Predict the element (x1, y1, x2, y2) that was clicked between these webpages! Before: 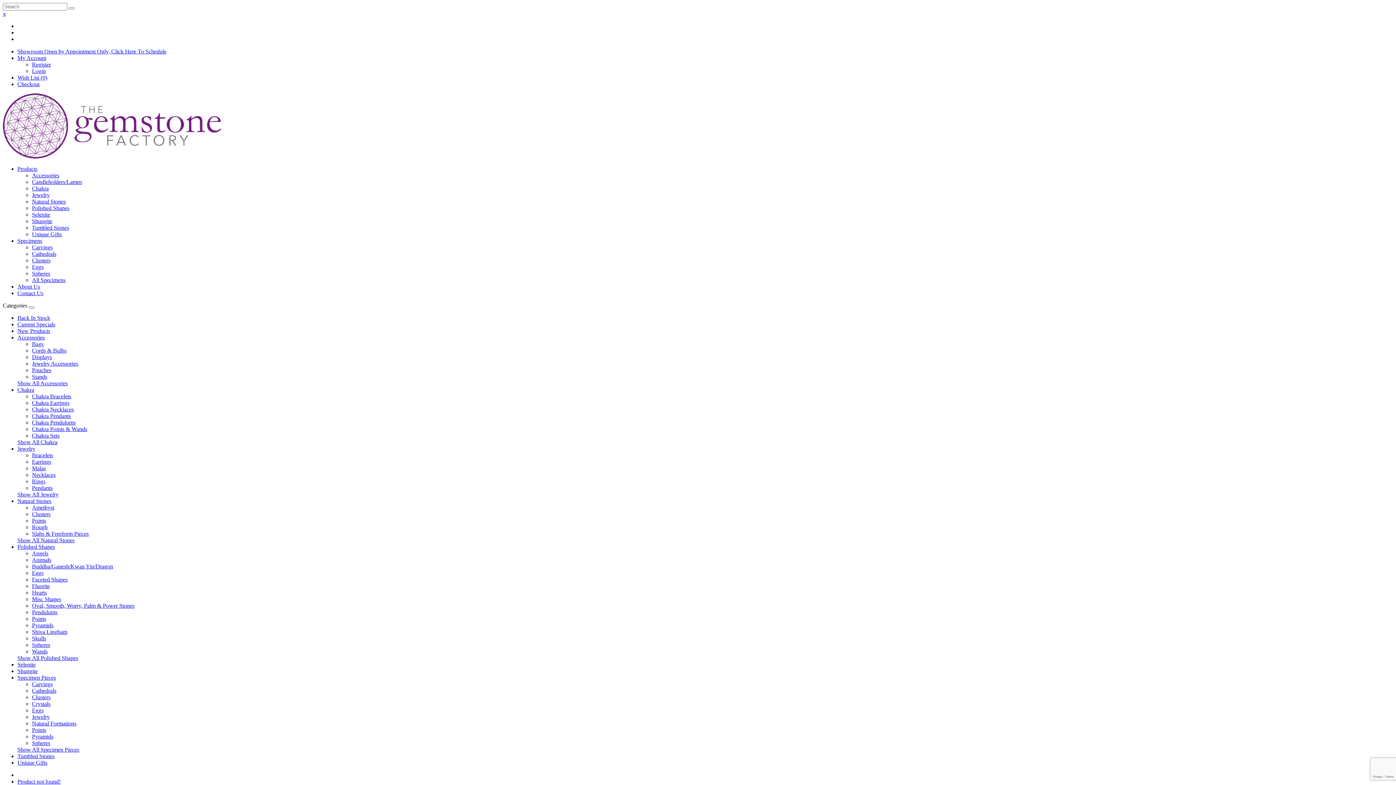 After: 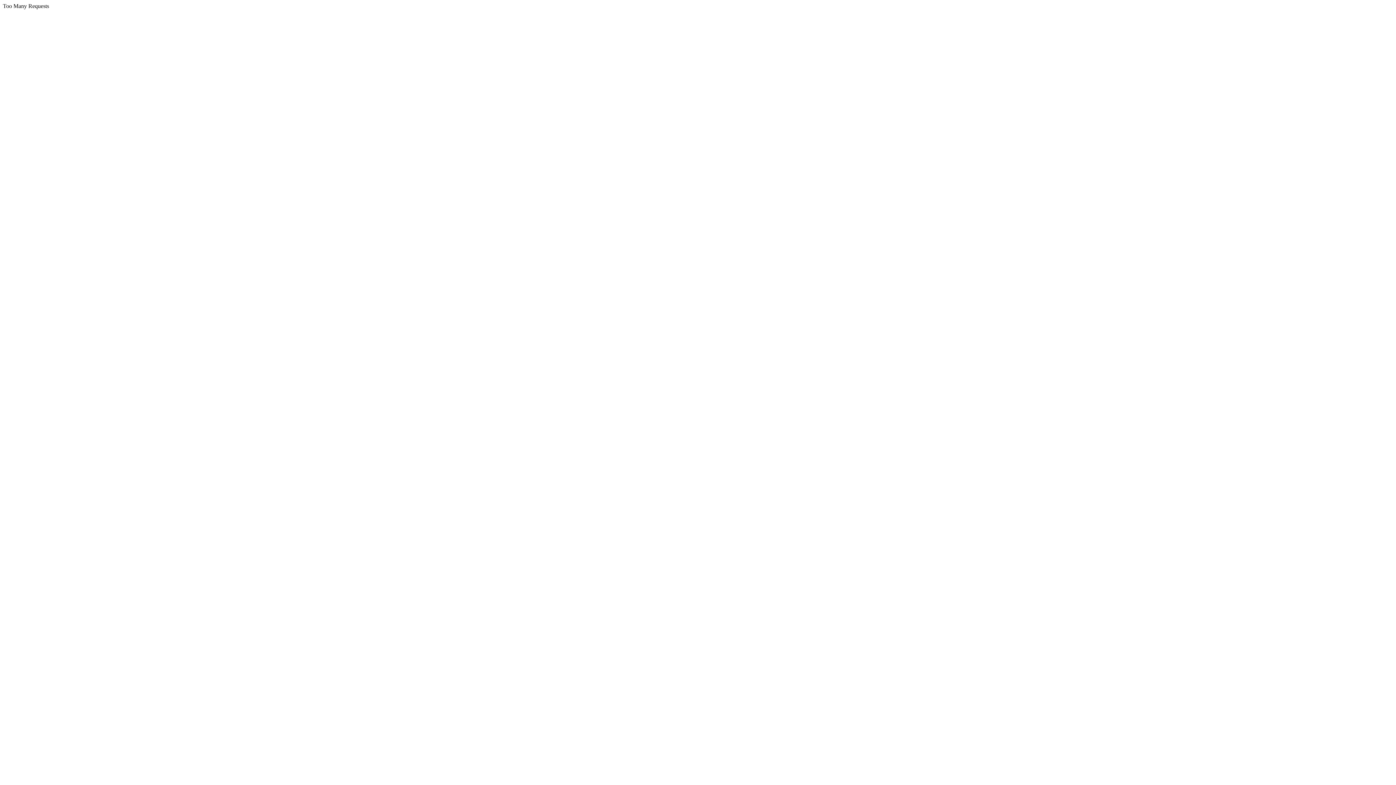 Action: label: Natural Formations bbox: (32, 720, 76, 726)